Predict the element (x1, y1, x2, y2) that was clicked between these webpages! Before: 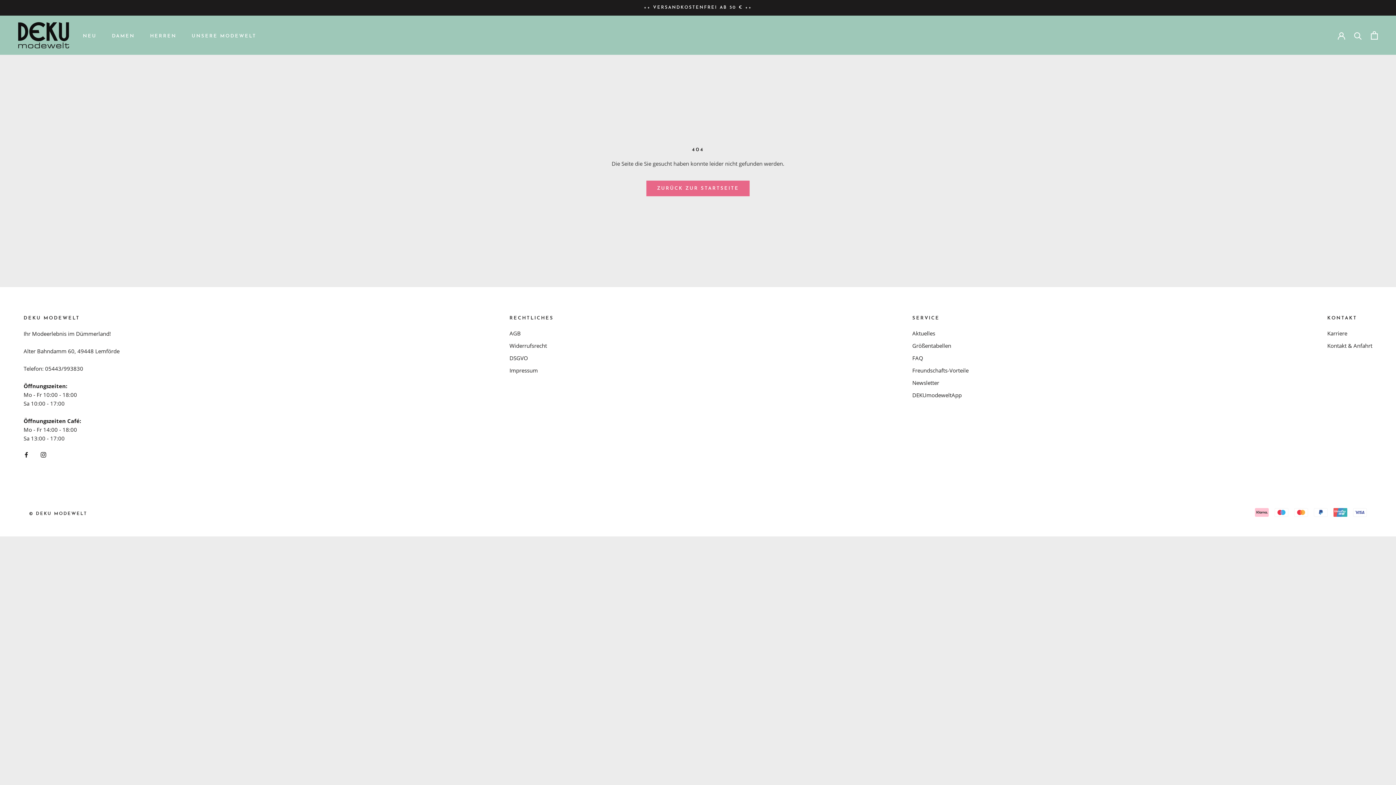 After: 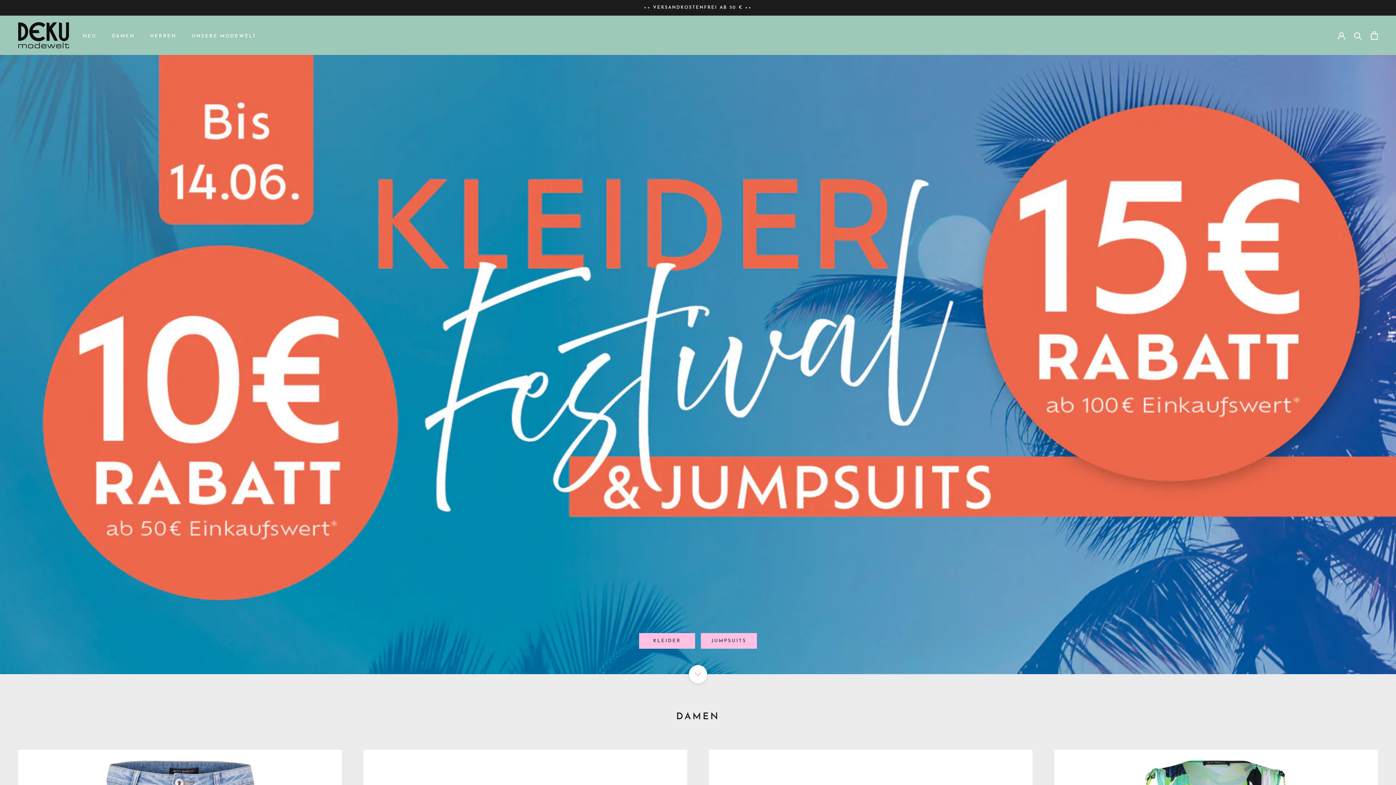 Action: bbox: (646, 180, 749, 196) label: ZURÜCK ZUR STARTSEITE